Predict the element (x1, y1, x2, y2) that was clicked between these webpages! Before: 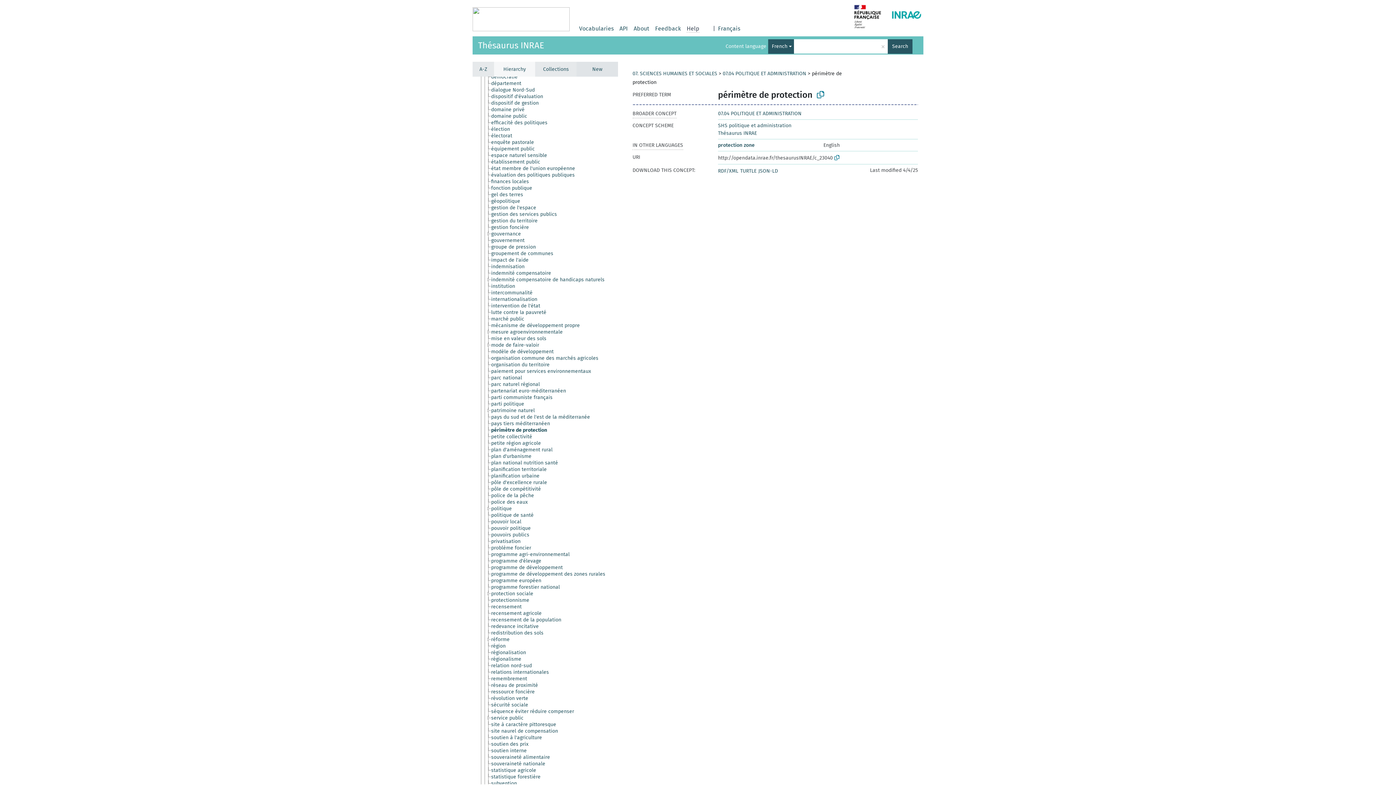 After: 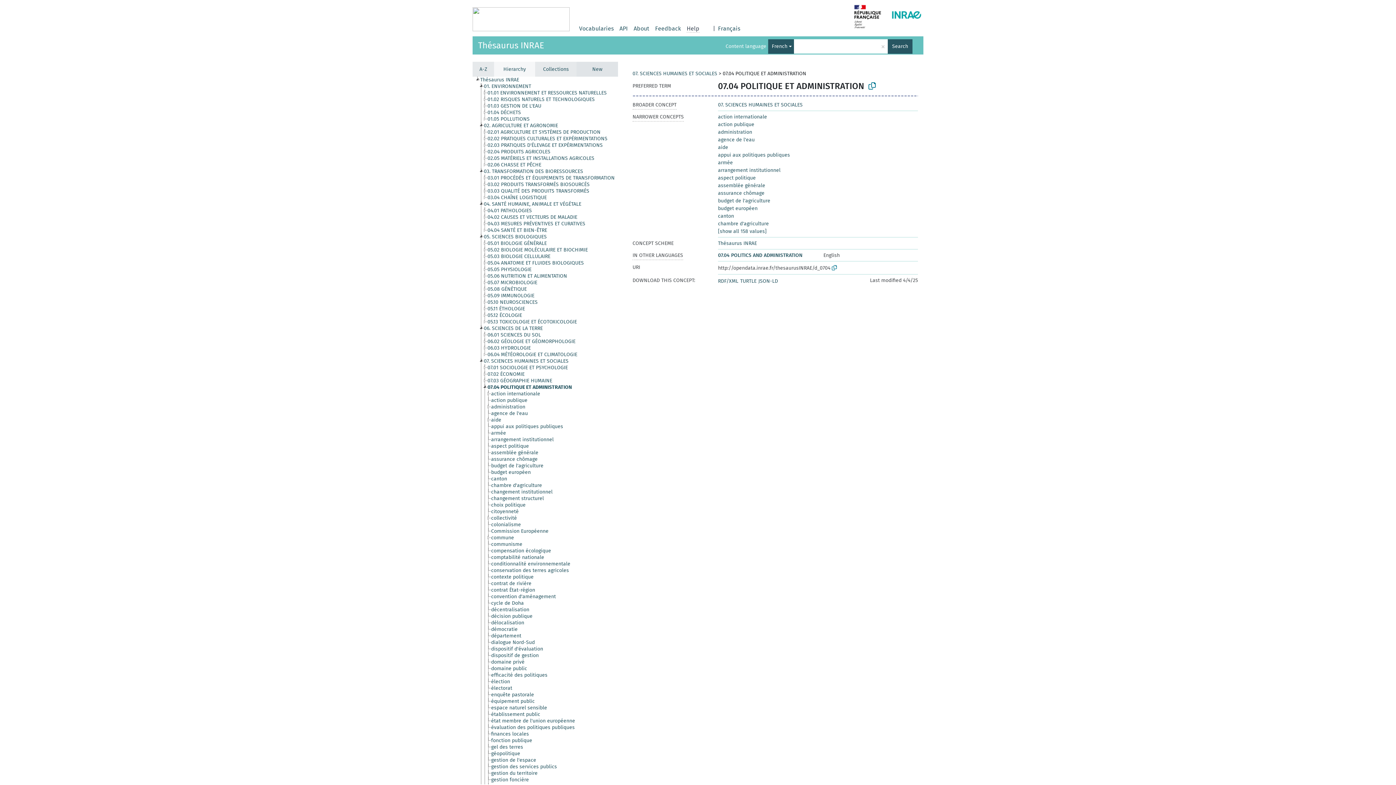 Action: bbox: (718, 110, 801, 116) label: 07.04 POLITIQUE ET ADMINISTRATION